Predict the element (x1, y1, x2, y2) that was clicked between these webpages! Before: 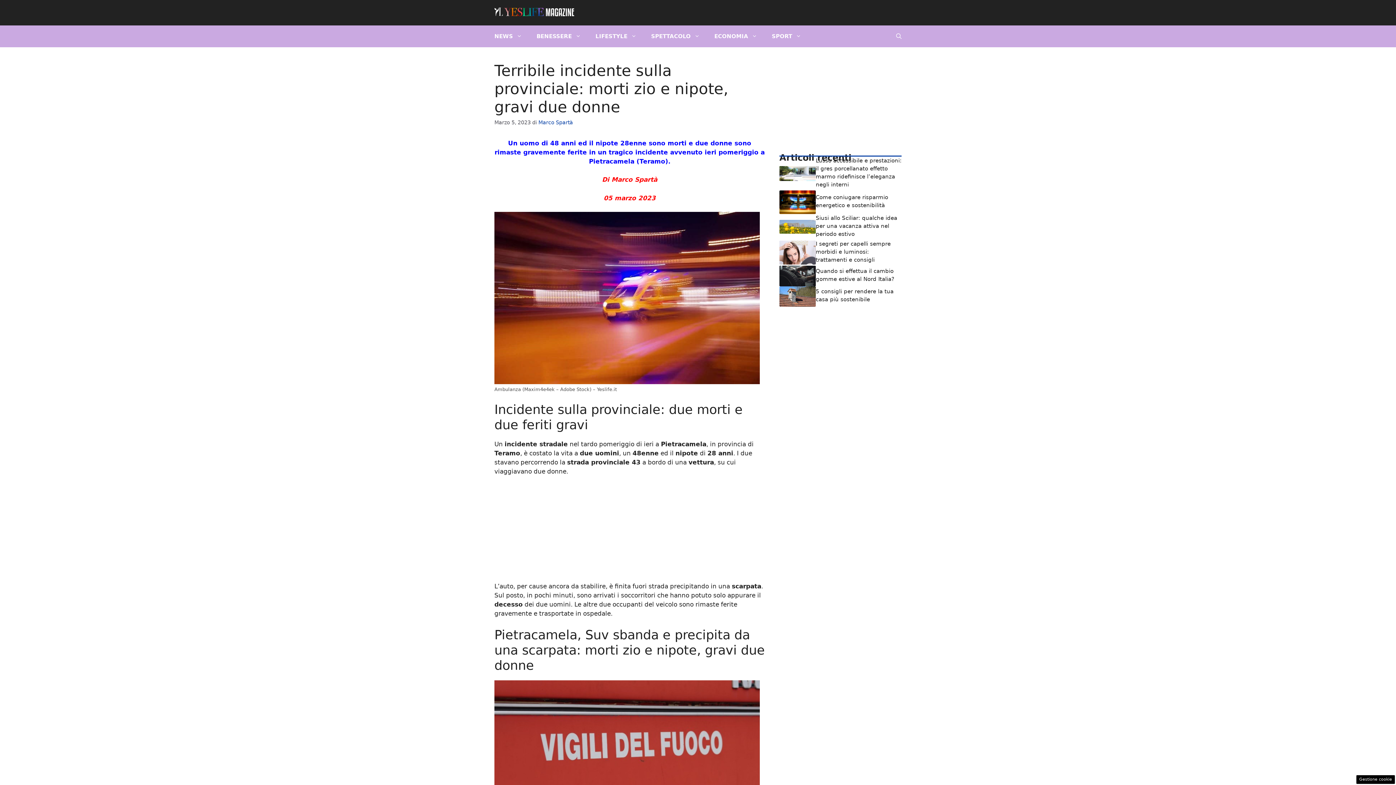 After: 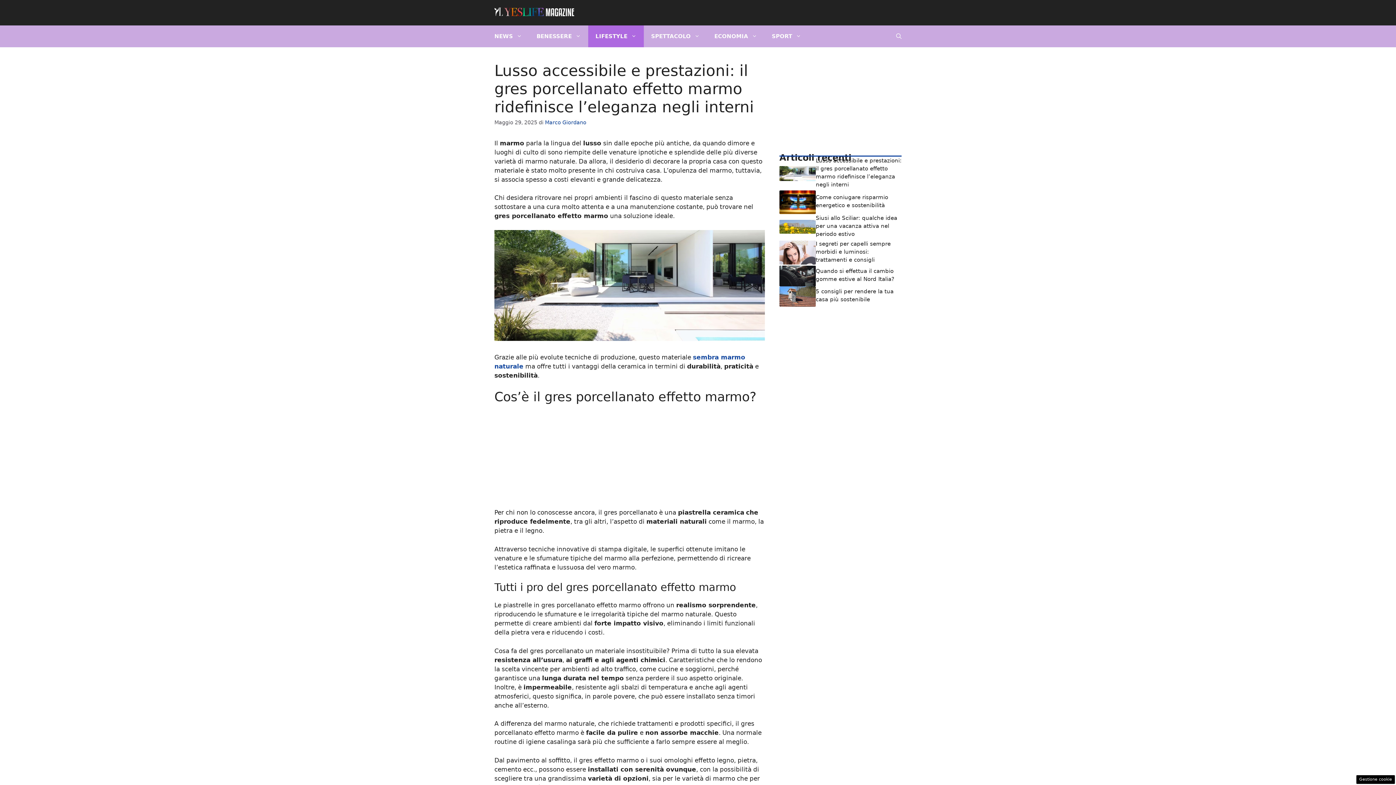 Action: bbox: (779, 169, 816, 176)